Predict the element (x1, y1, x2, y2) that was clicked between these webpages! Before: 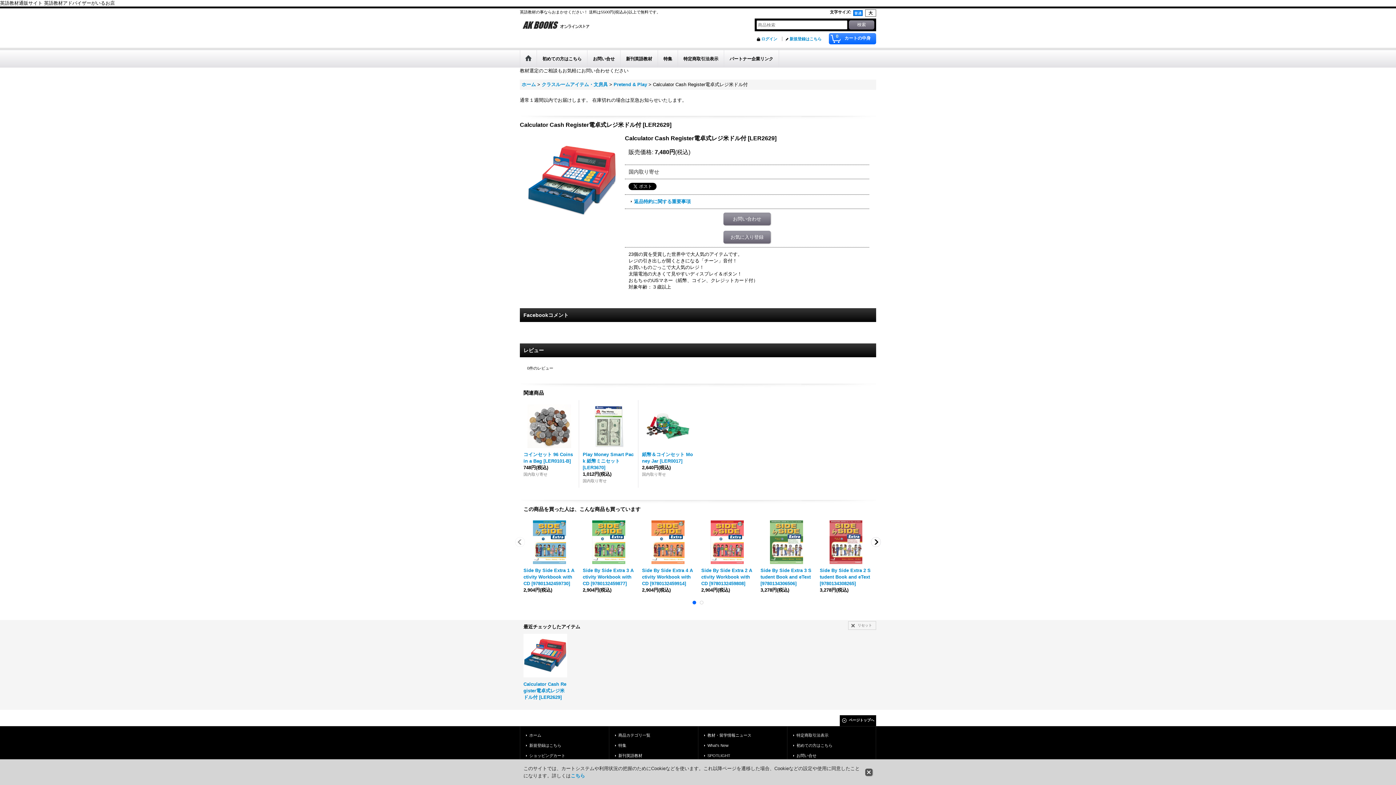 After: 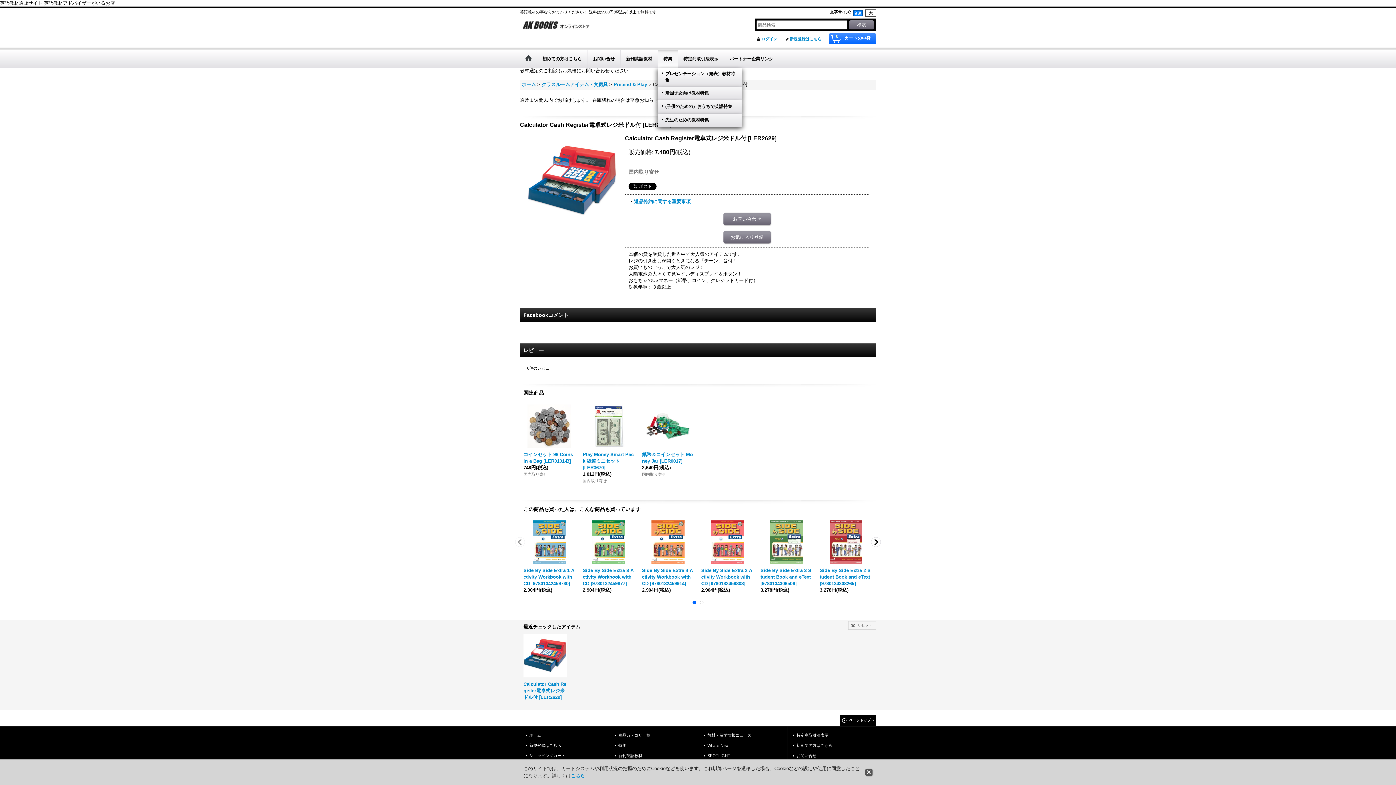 Action: label: 特集 bbox: (658, 50, 678, 67)